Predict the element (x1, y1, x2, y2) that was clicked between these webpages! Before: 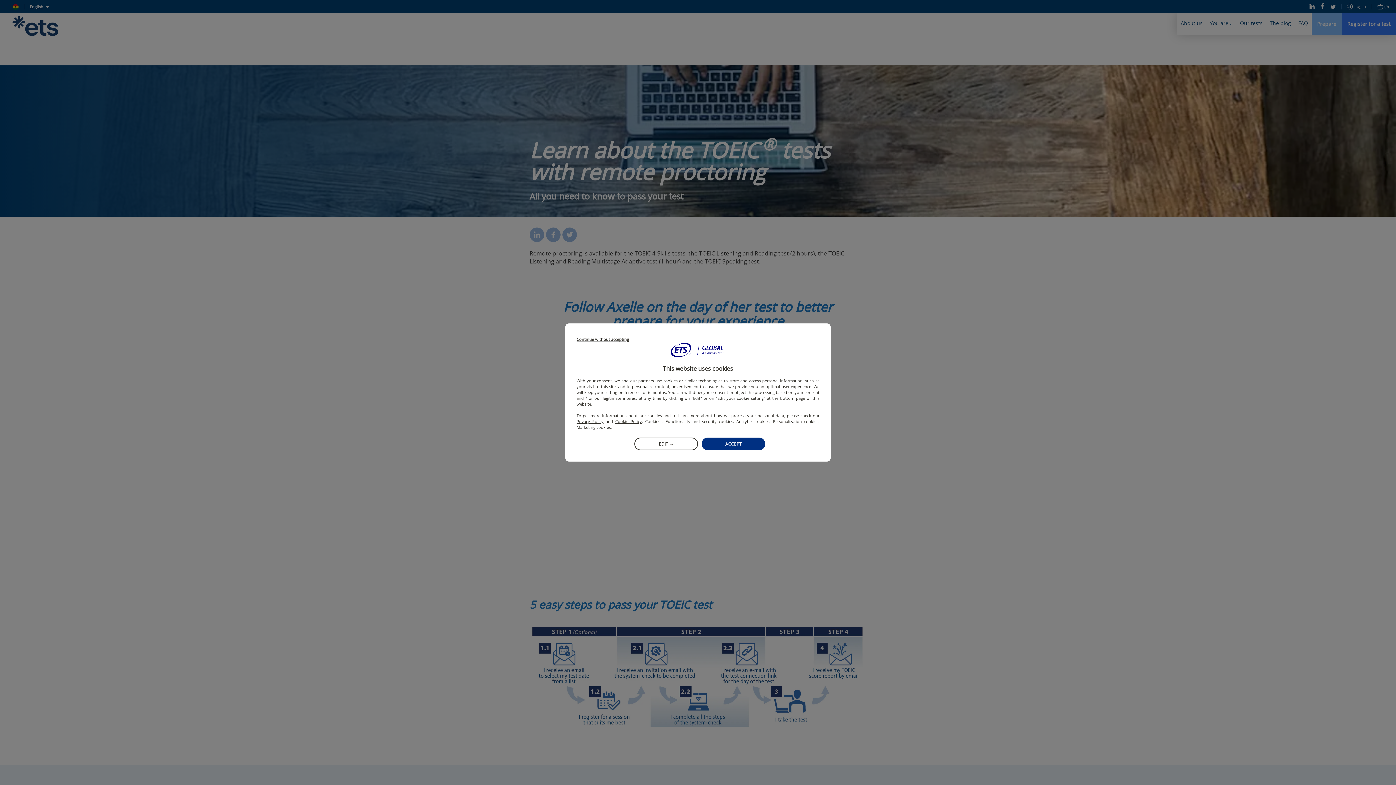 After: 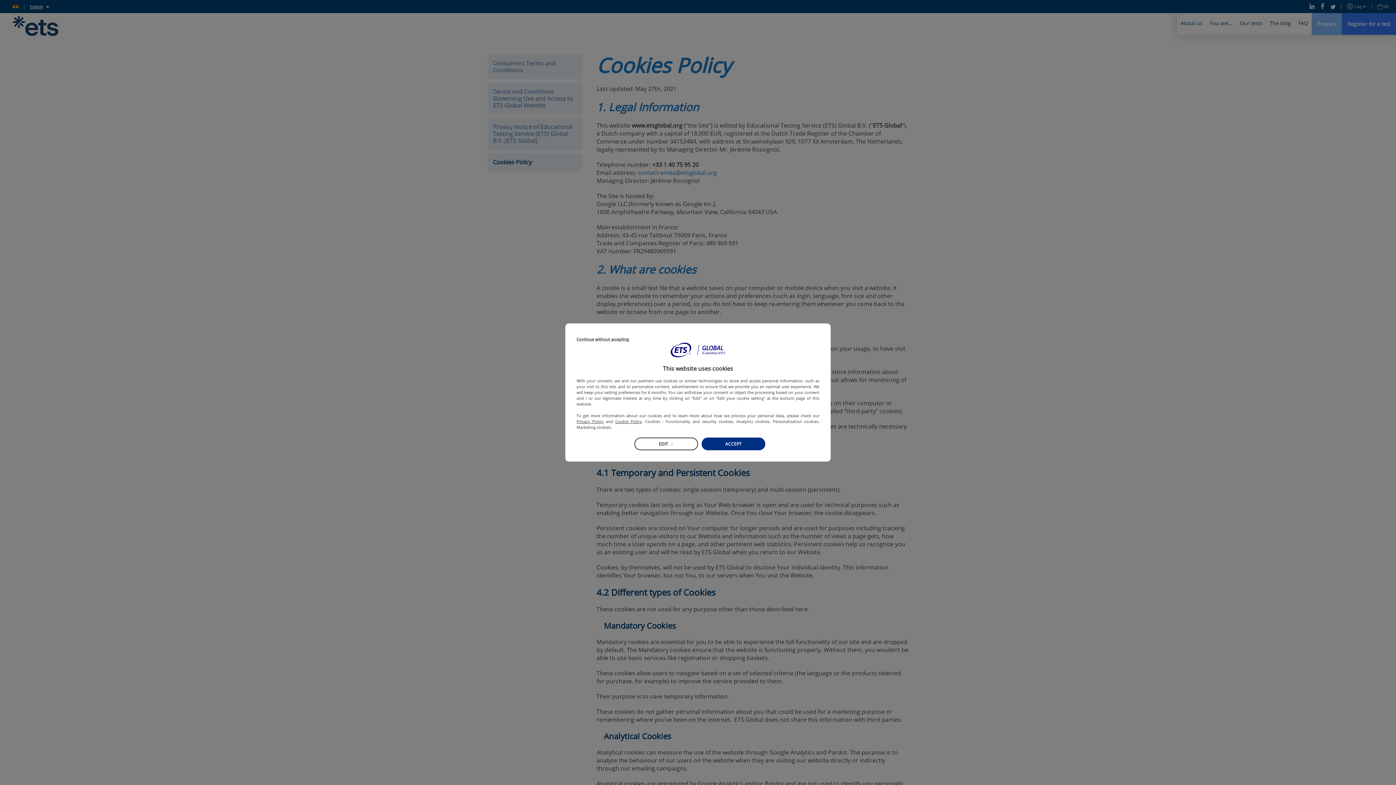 Action: bbox: (615, 418, 642, 424) label: Cookie Policy